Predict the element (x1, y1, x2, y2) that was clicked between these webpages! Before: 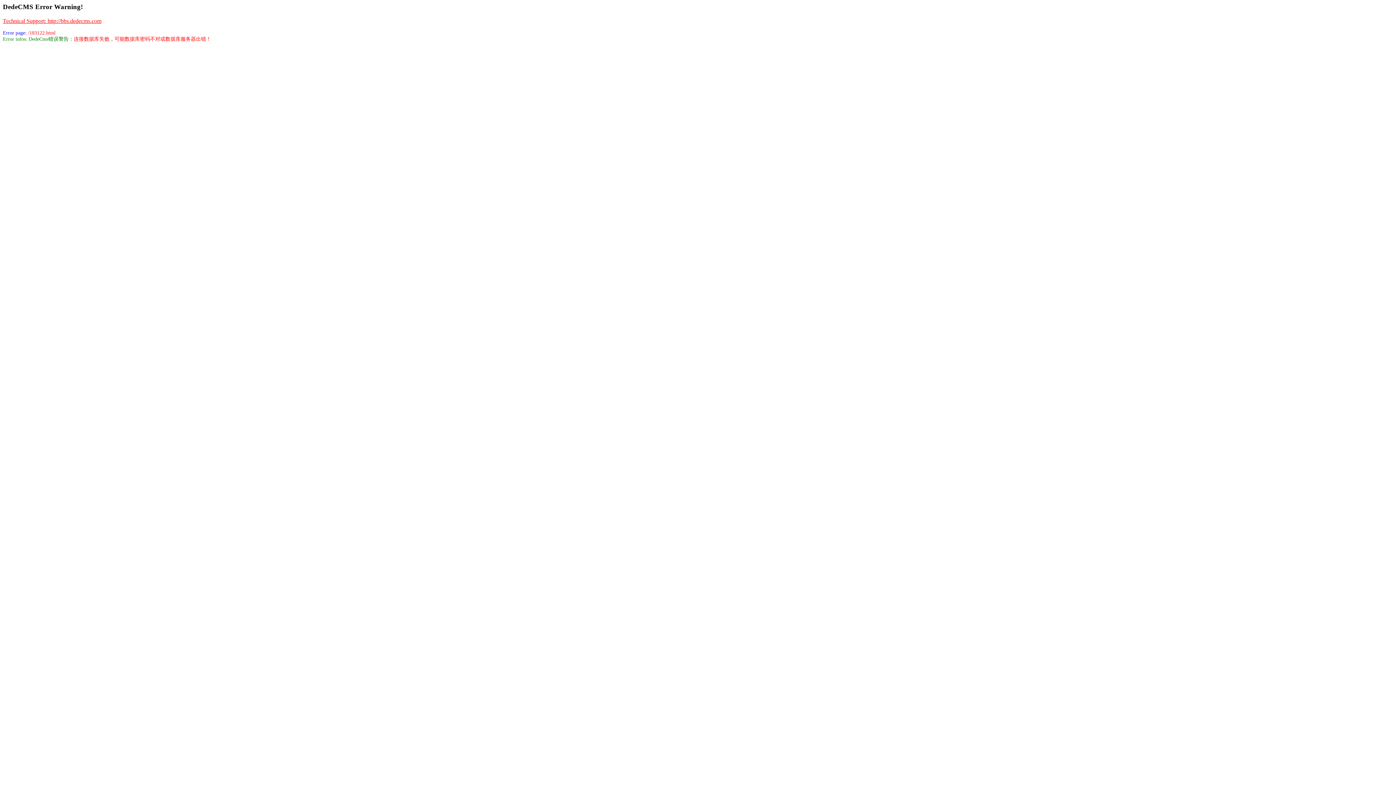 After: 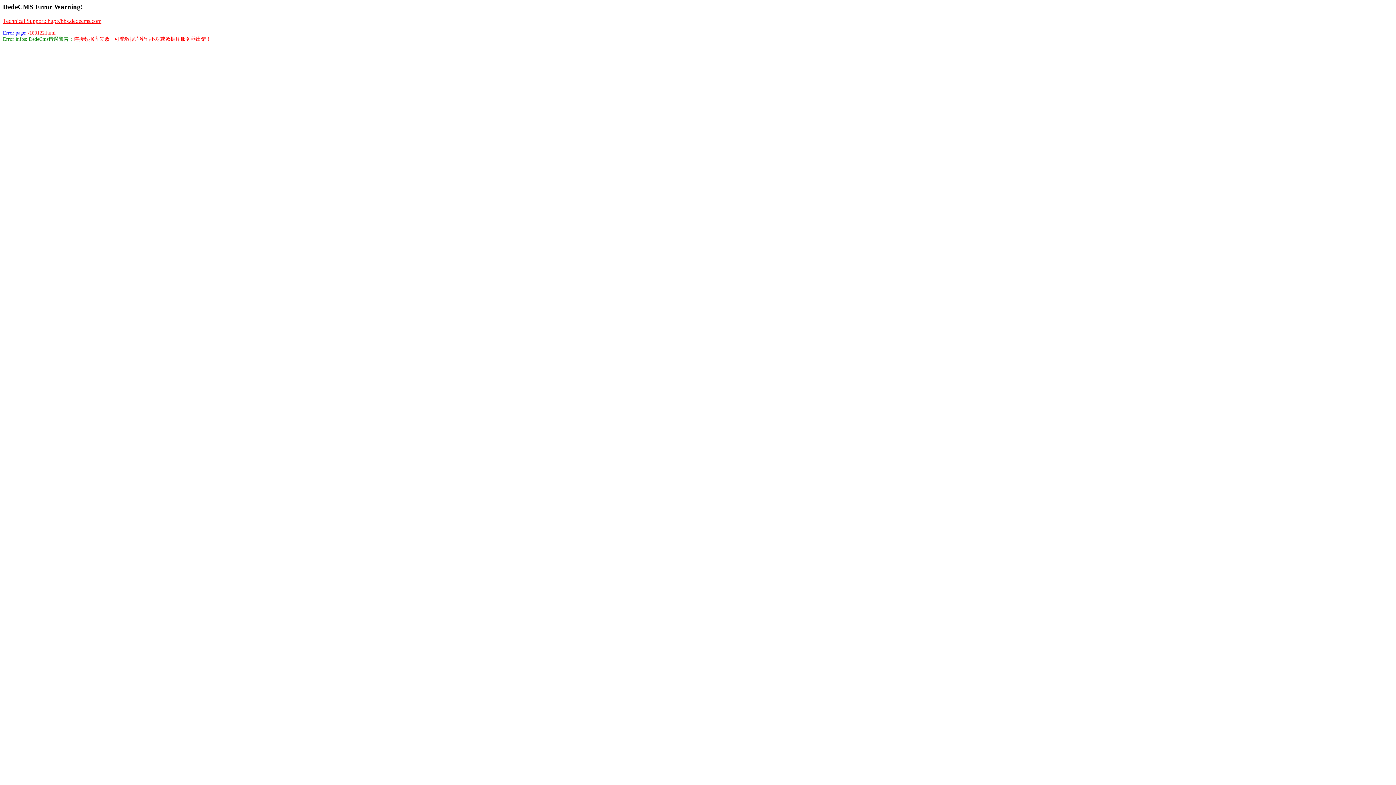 Action: label: Technical Support: http://bbs.dedecms.com bbox: (2, 17, 101, 23)